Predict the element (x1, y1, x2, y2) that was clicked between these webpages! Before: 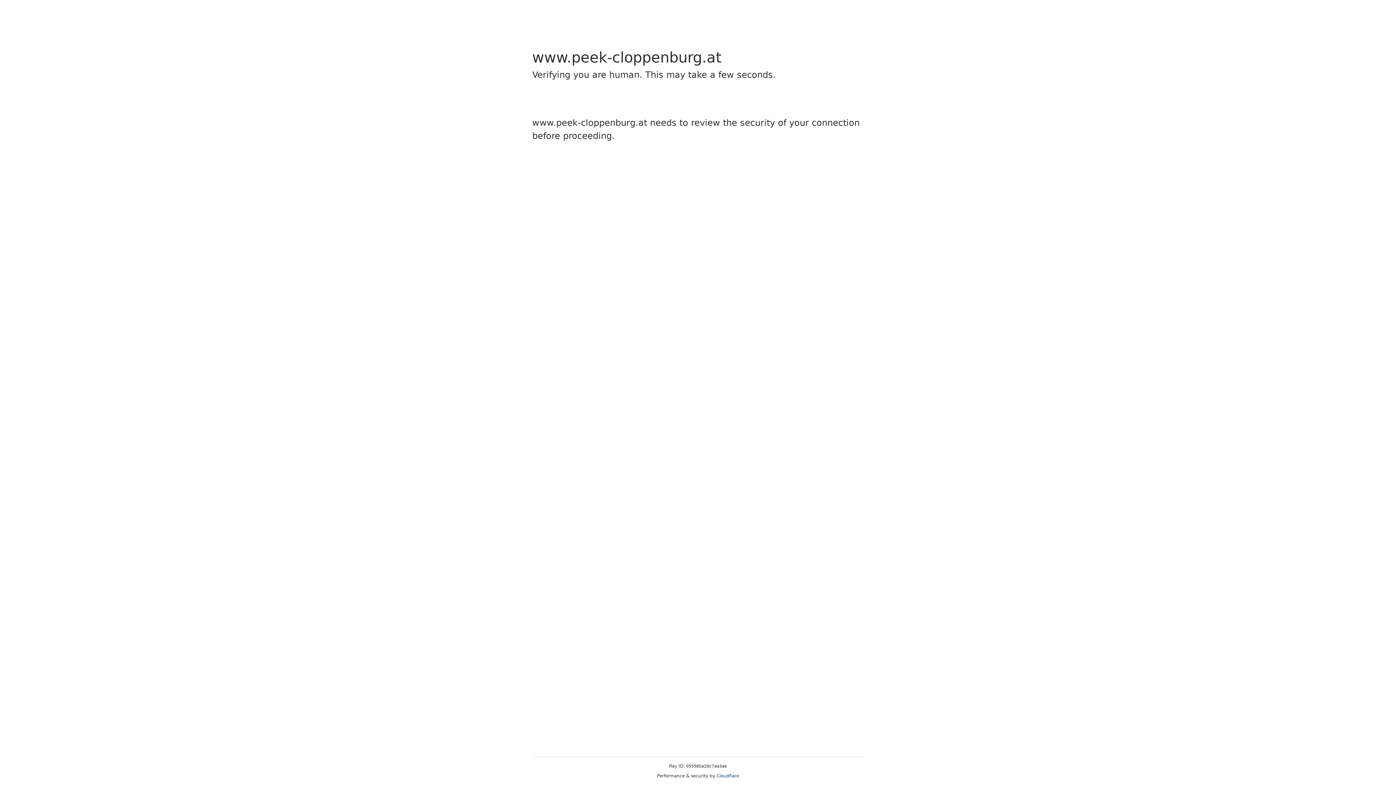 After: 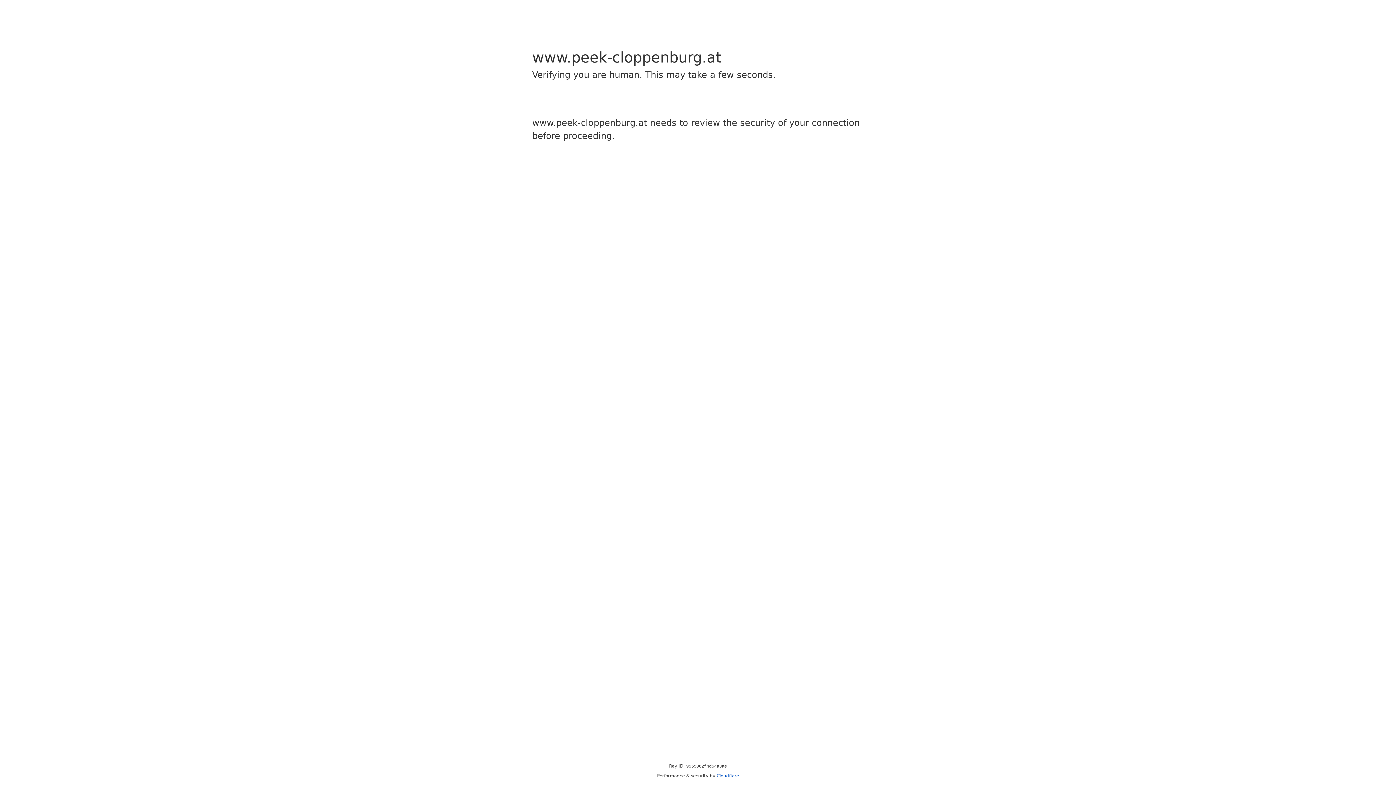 Action: bbox: (716, 773, 739, 778) label: Cloudflare